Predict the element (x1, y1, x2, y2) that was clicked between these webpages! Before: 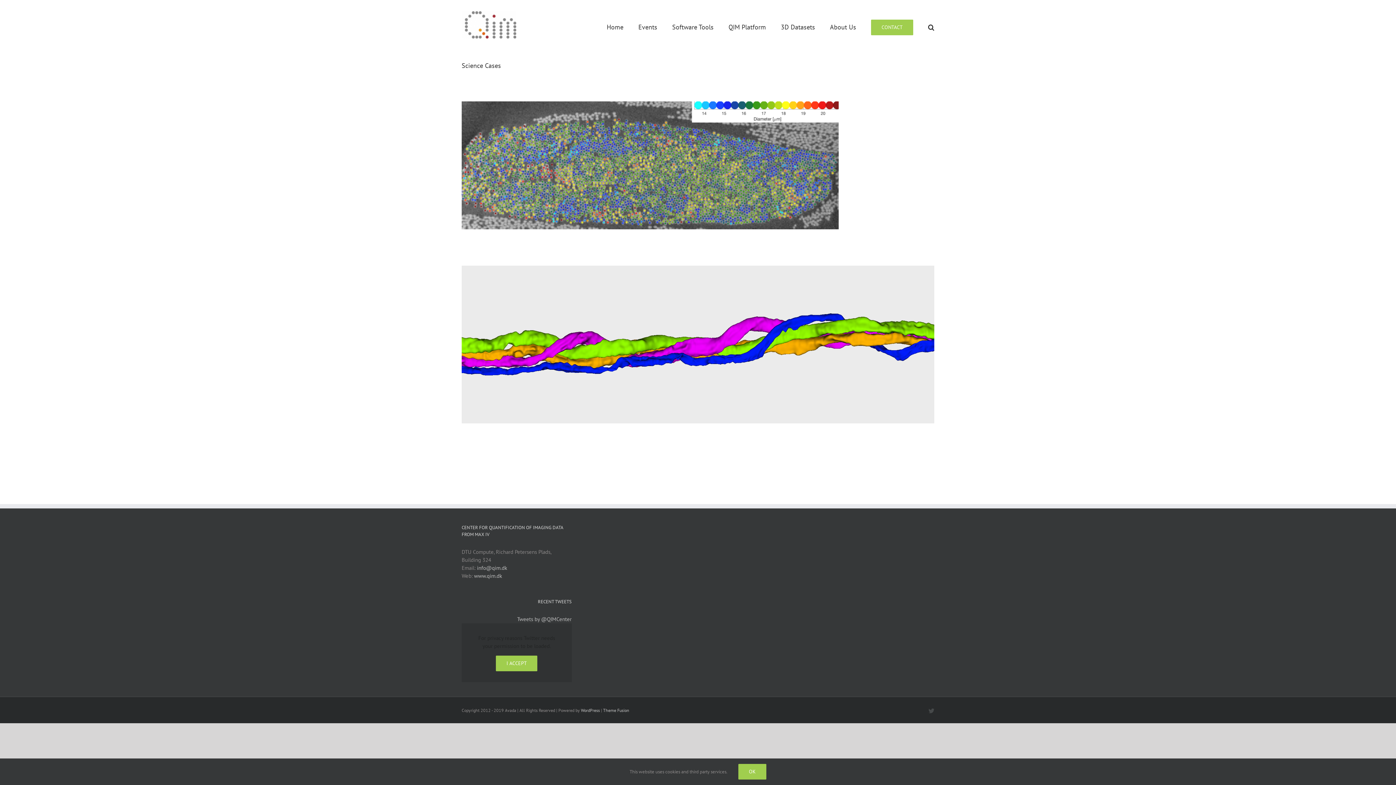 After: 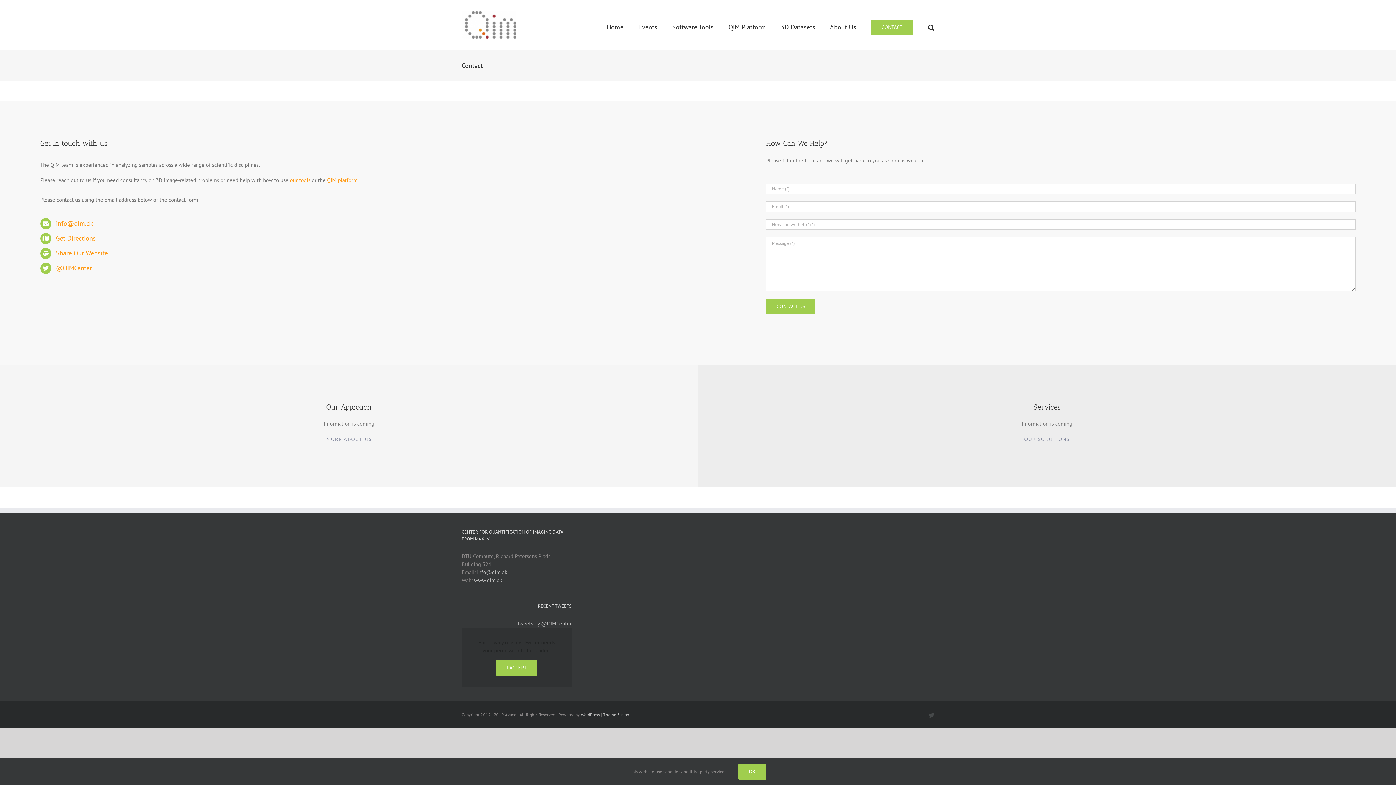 Action: label: CONTACT bbox: (871, 0, 913, 49)